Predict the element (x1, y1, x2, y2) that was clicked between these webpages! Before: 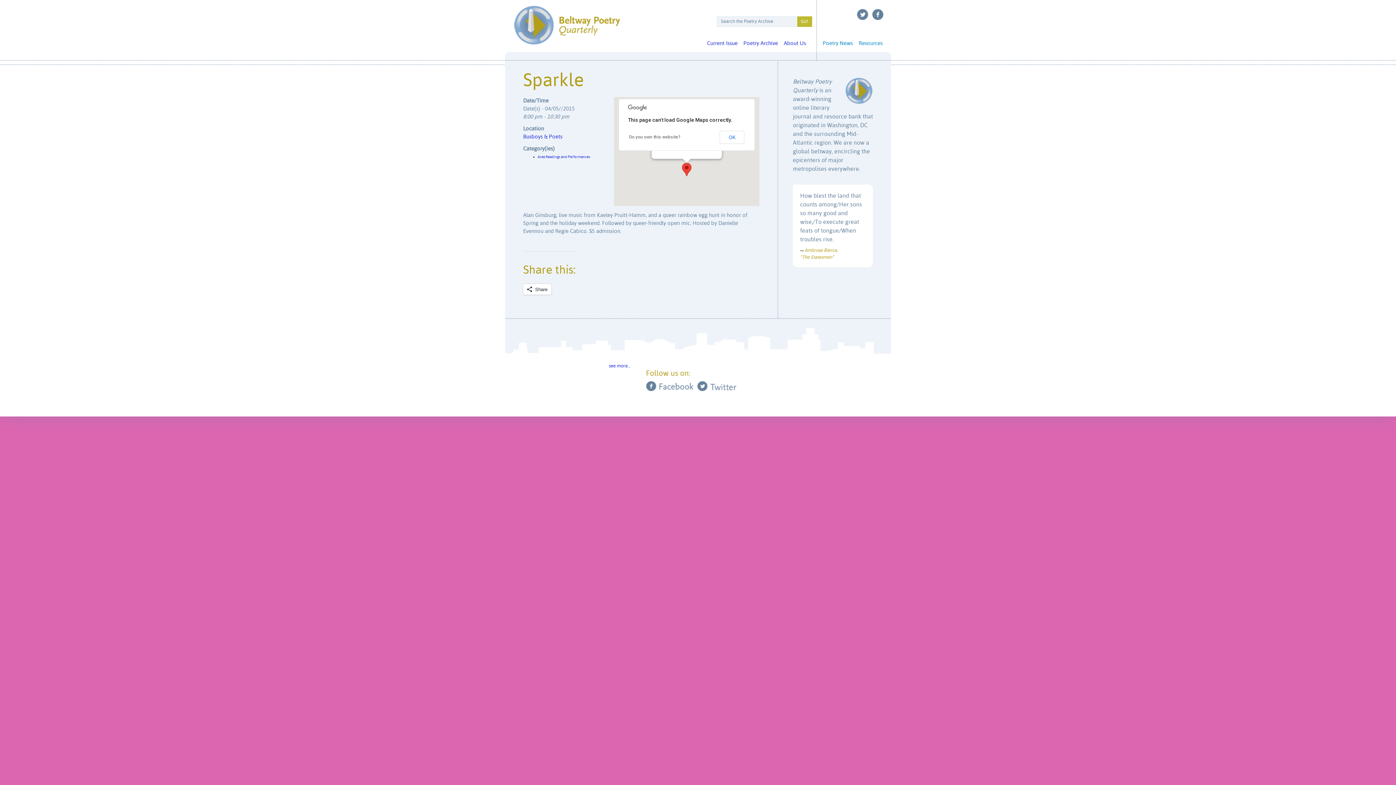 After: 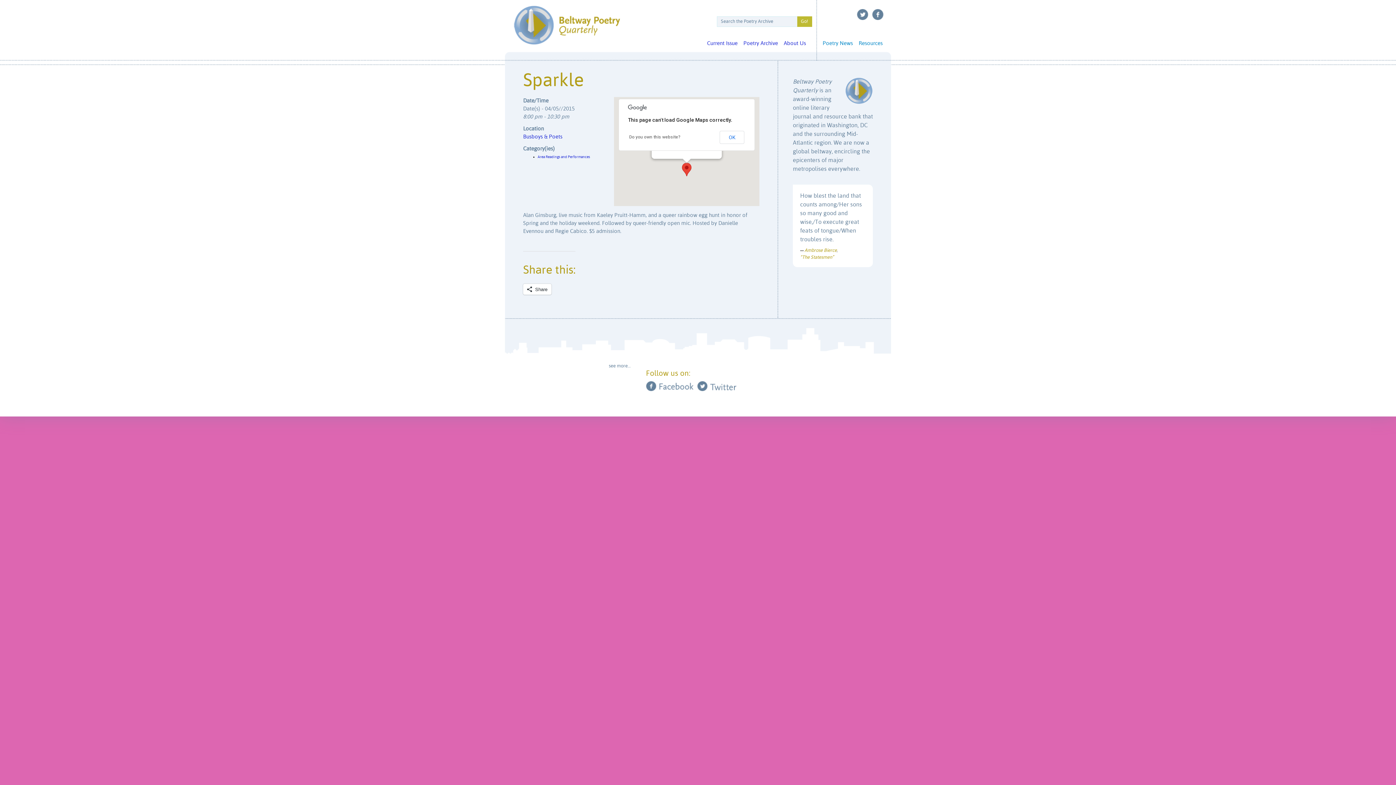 Action: label: see more… bbox: (609, 363, 630, 368)